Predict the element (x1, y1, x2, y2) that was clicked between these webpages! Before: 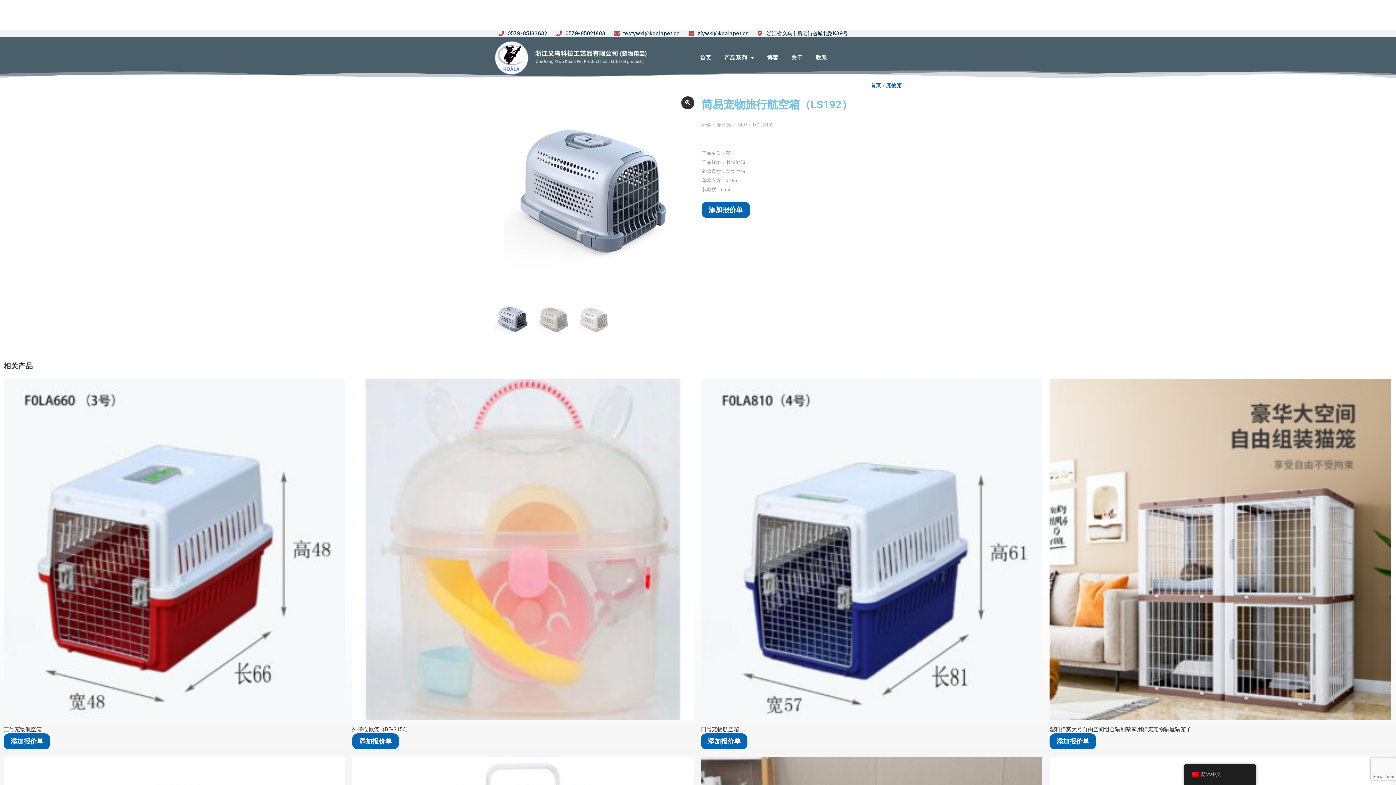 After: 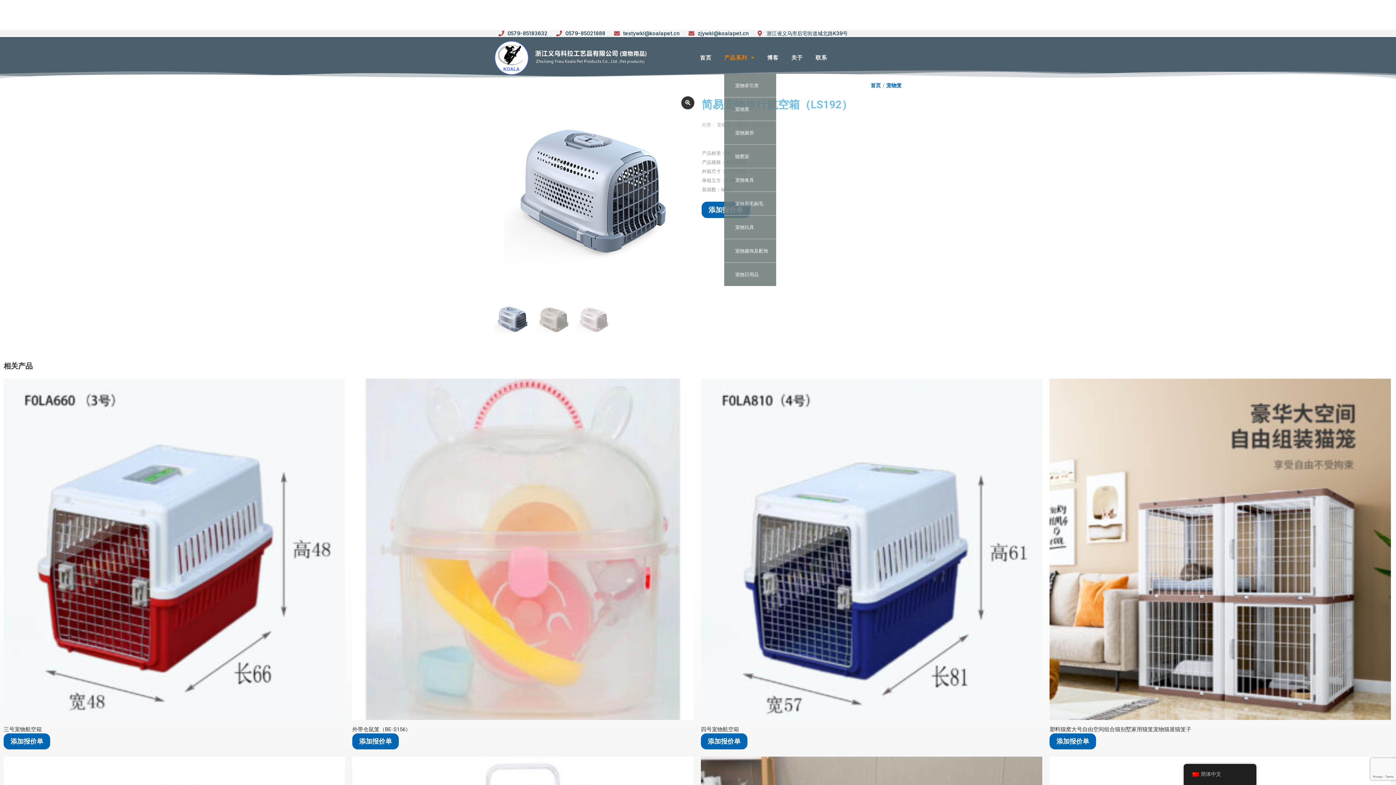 Action: bbox: (724, 54, 754, 61) label: 产品系列